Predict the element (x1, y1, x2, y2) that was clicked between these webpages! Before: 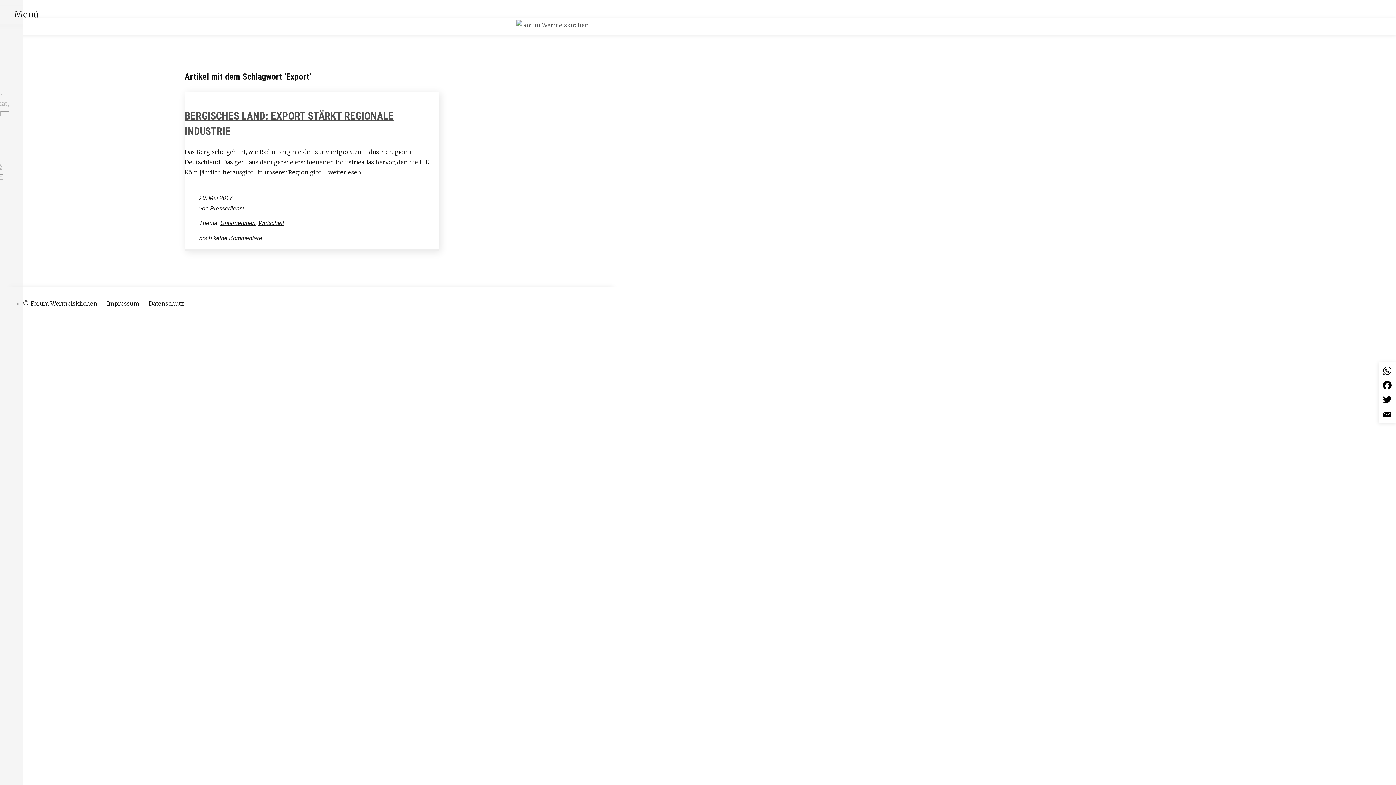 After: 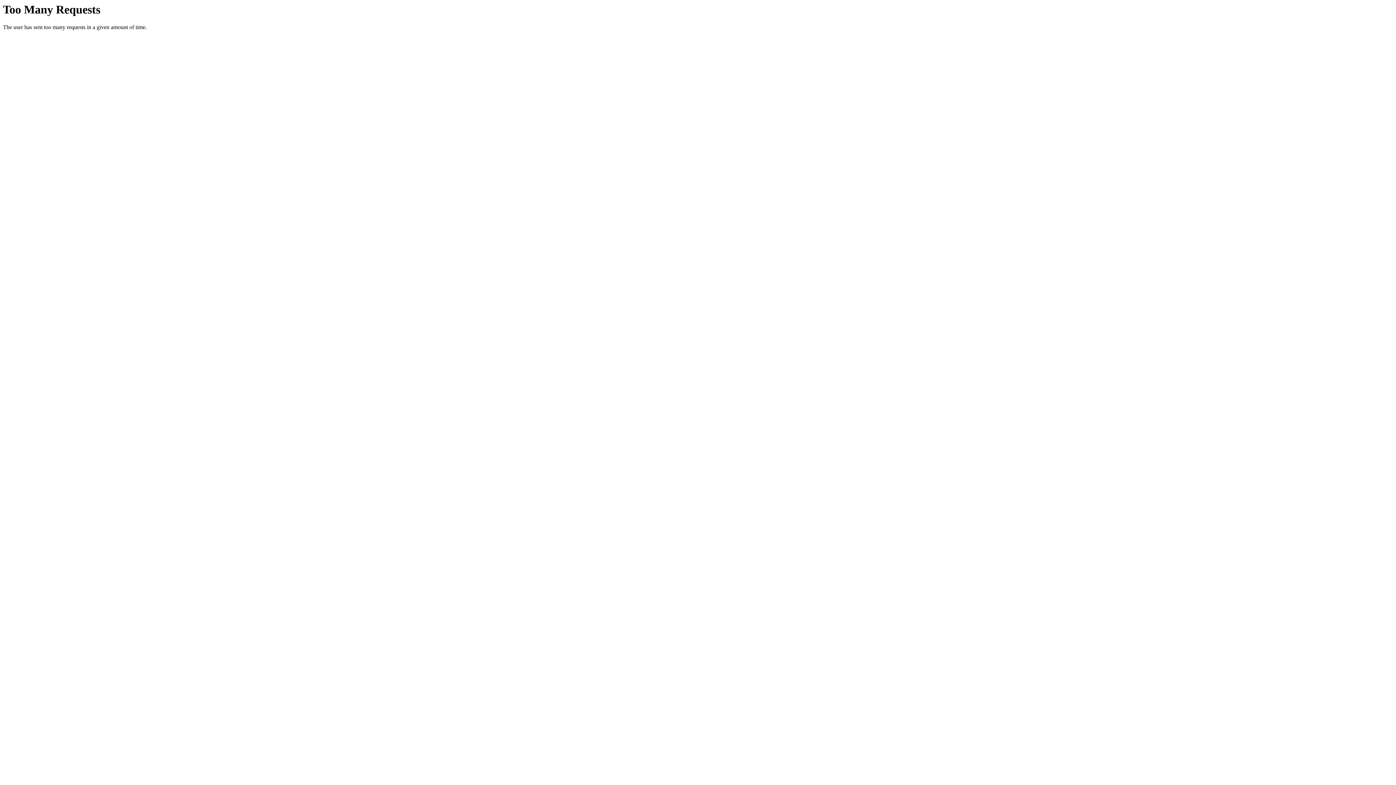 Action: bbox: (148, 300, 184, 307) label: Datenschutz